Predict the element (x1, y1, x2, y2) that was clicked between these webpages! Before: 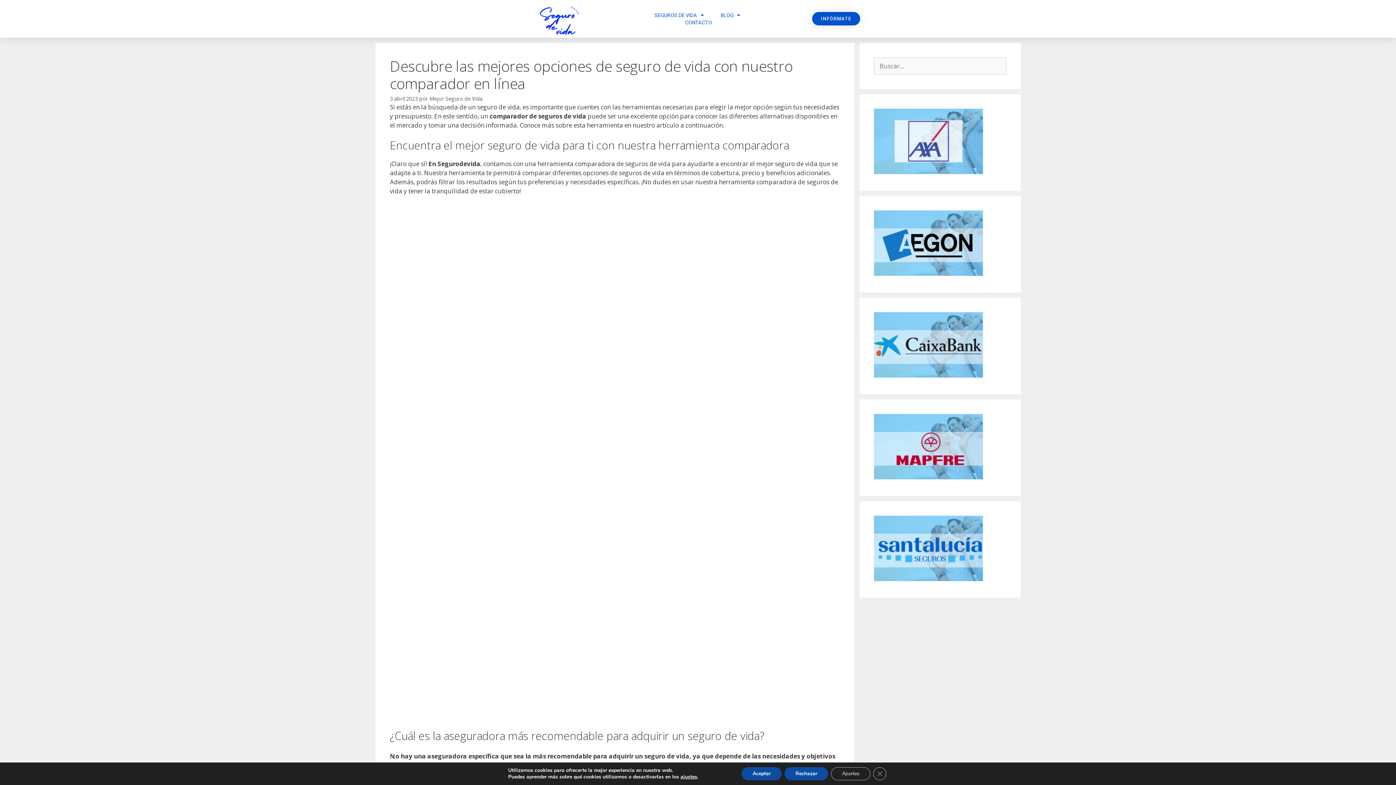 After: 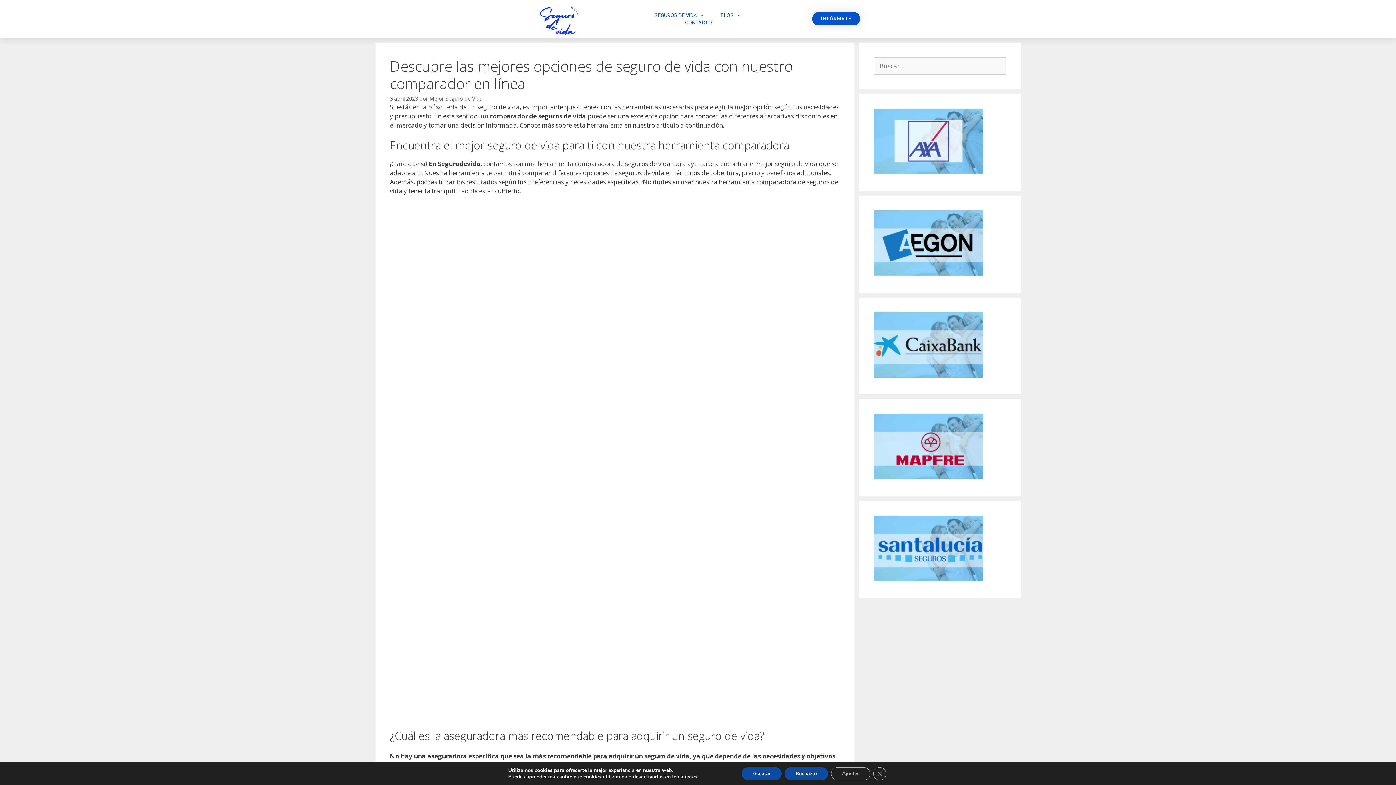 Action: bbox: (874, 371, 983, 379)